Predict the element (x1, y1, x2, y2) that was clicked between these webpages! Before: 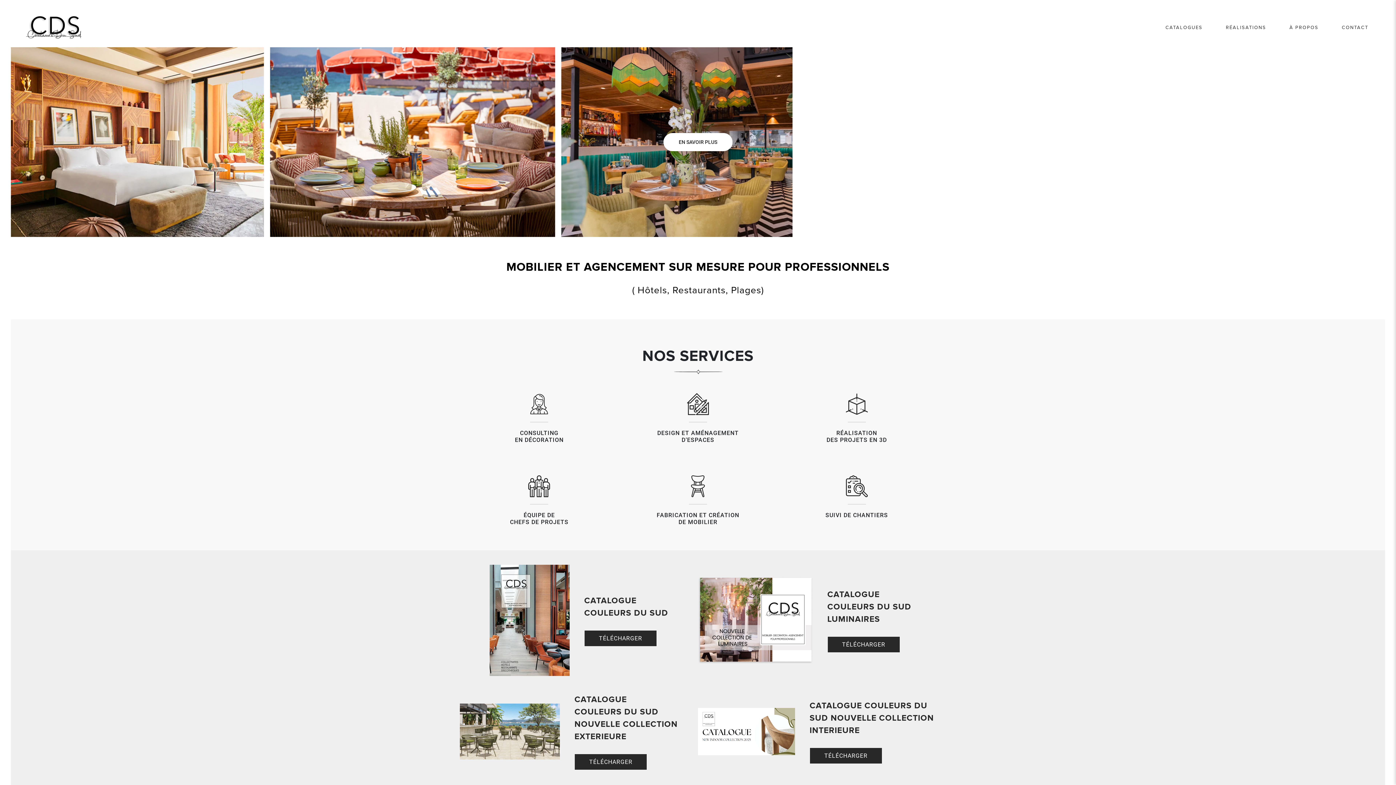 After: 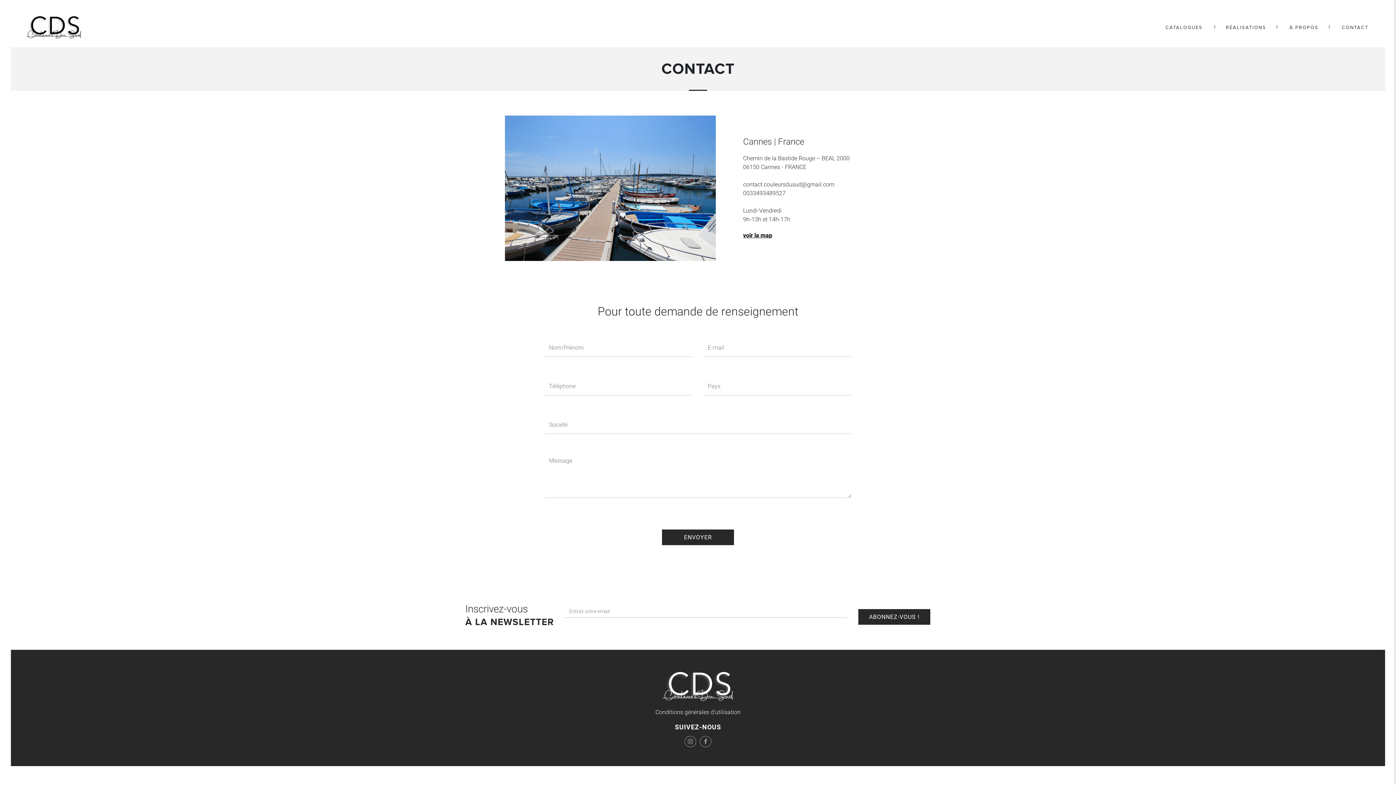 Action: bbox: (1342, 24, 1368, 30) label: CONTACT